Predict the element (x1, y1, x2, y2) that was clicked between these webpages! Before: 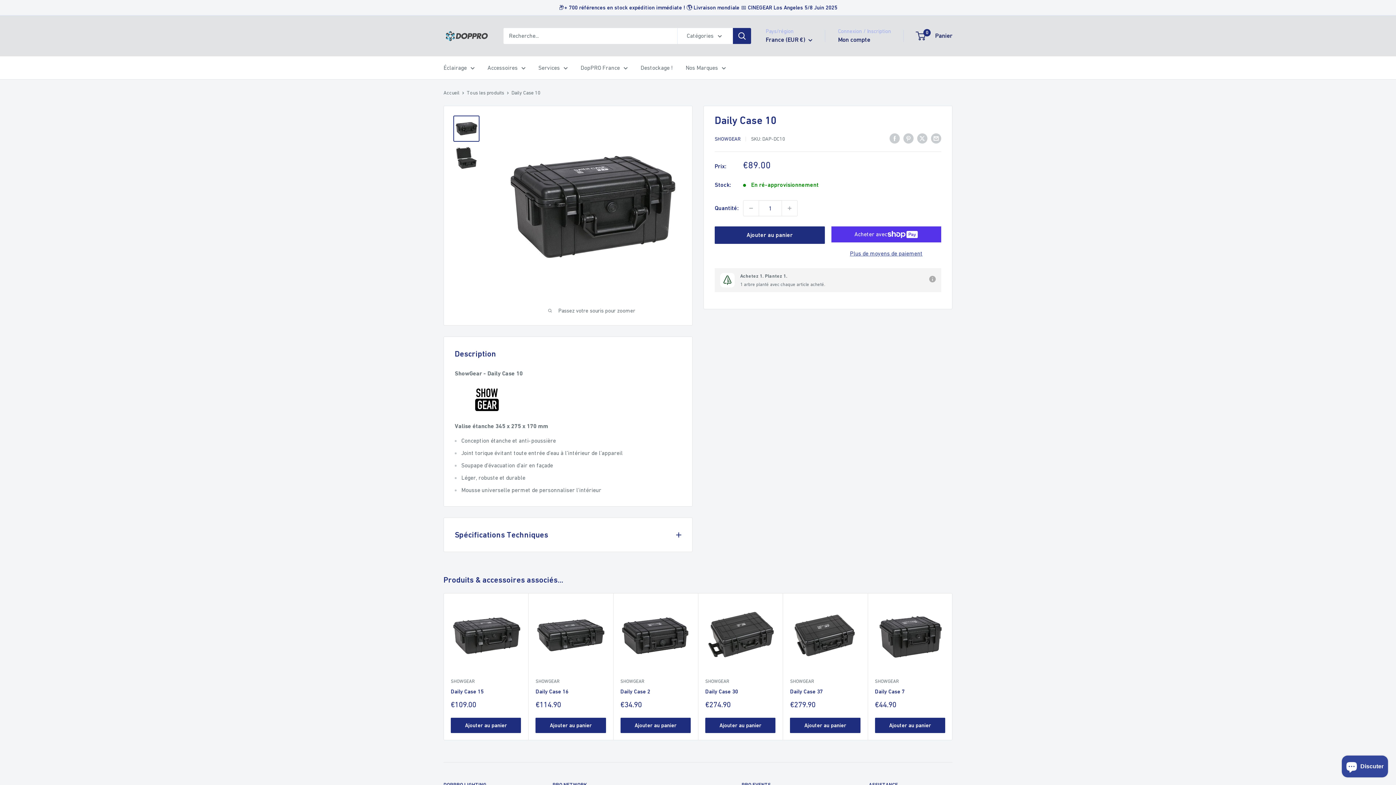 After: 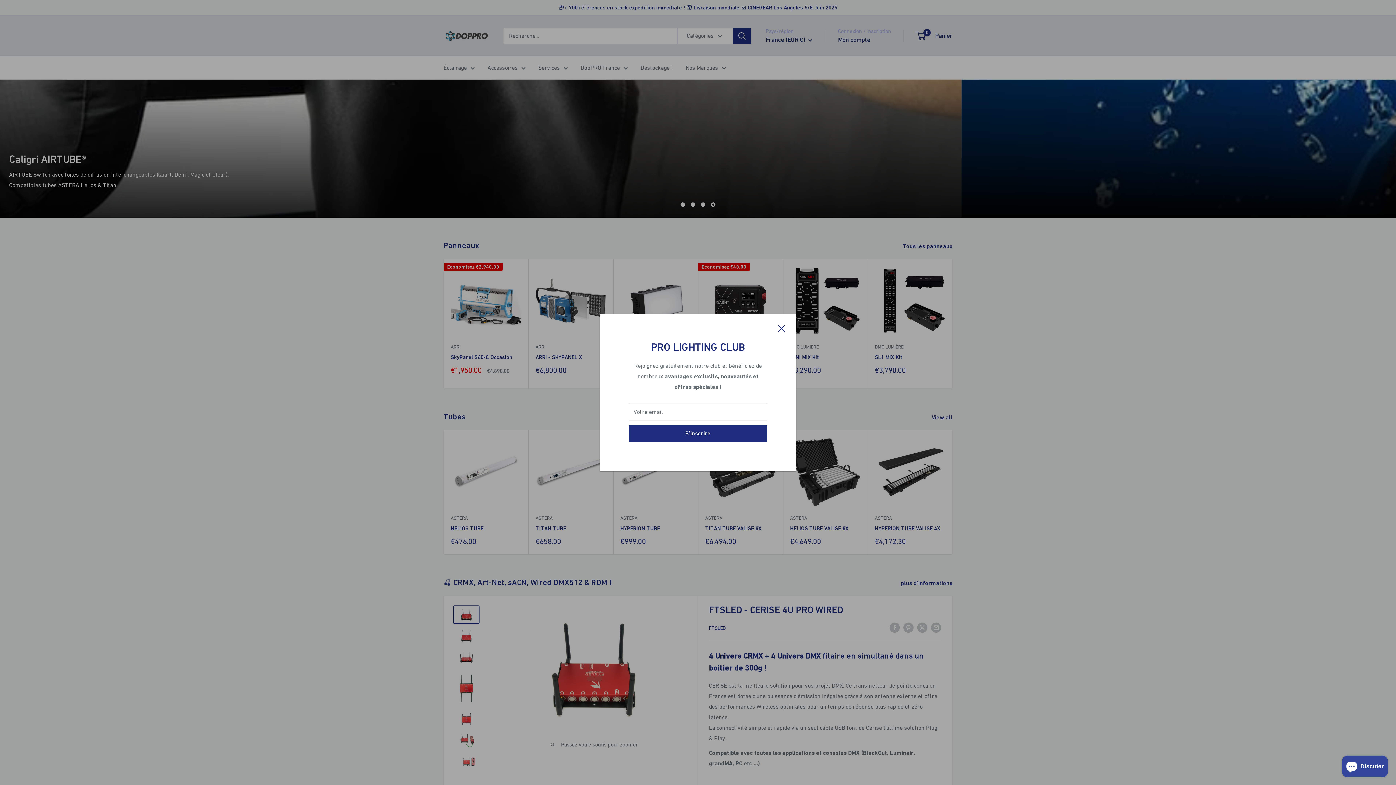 Action: label: Éclairage bbox: (443, 62, 474, 72)